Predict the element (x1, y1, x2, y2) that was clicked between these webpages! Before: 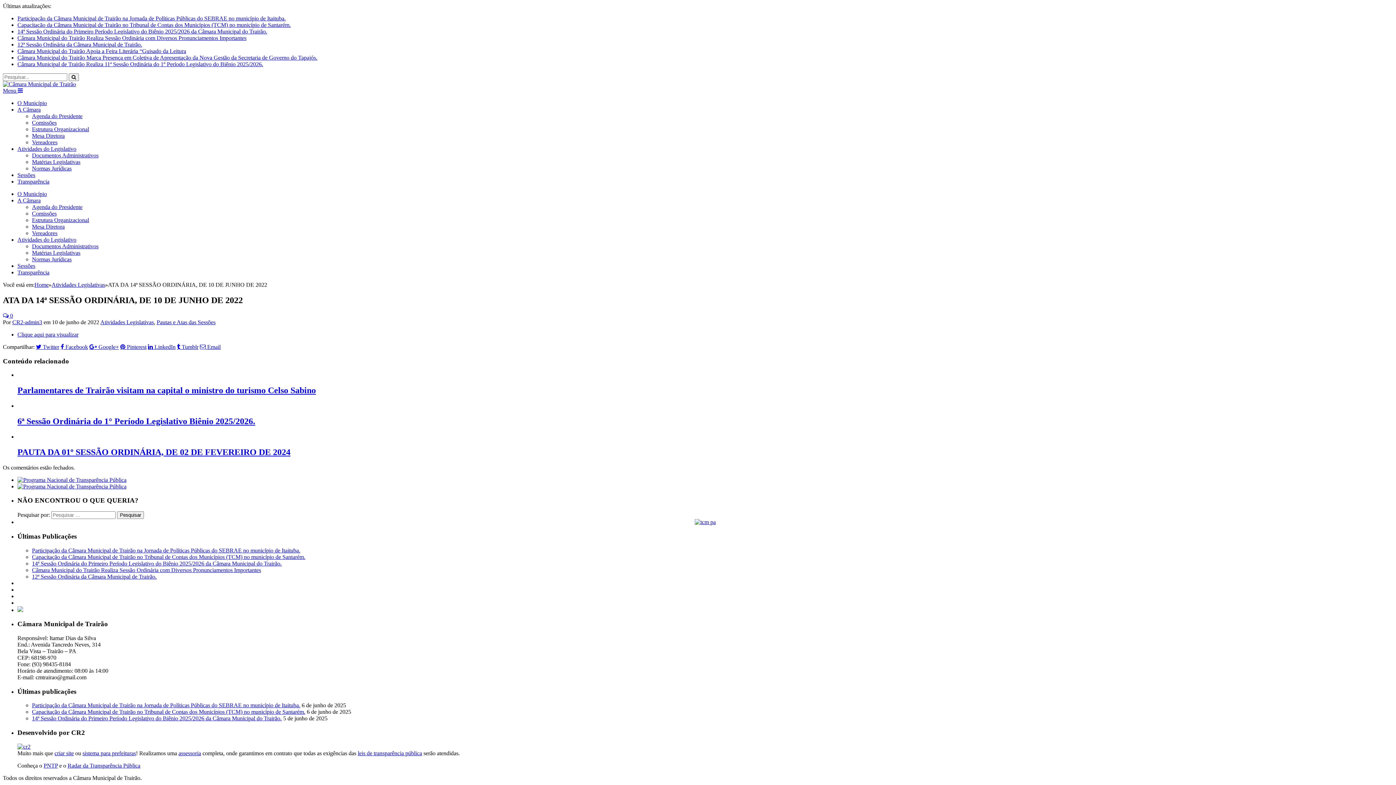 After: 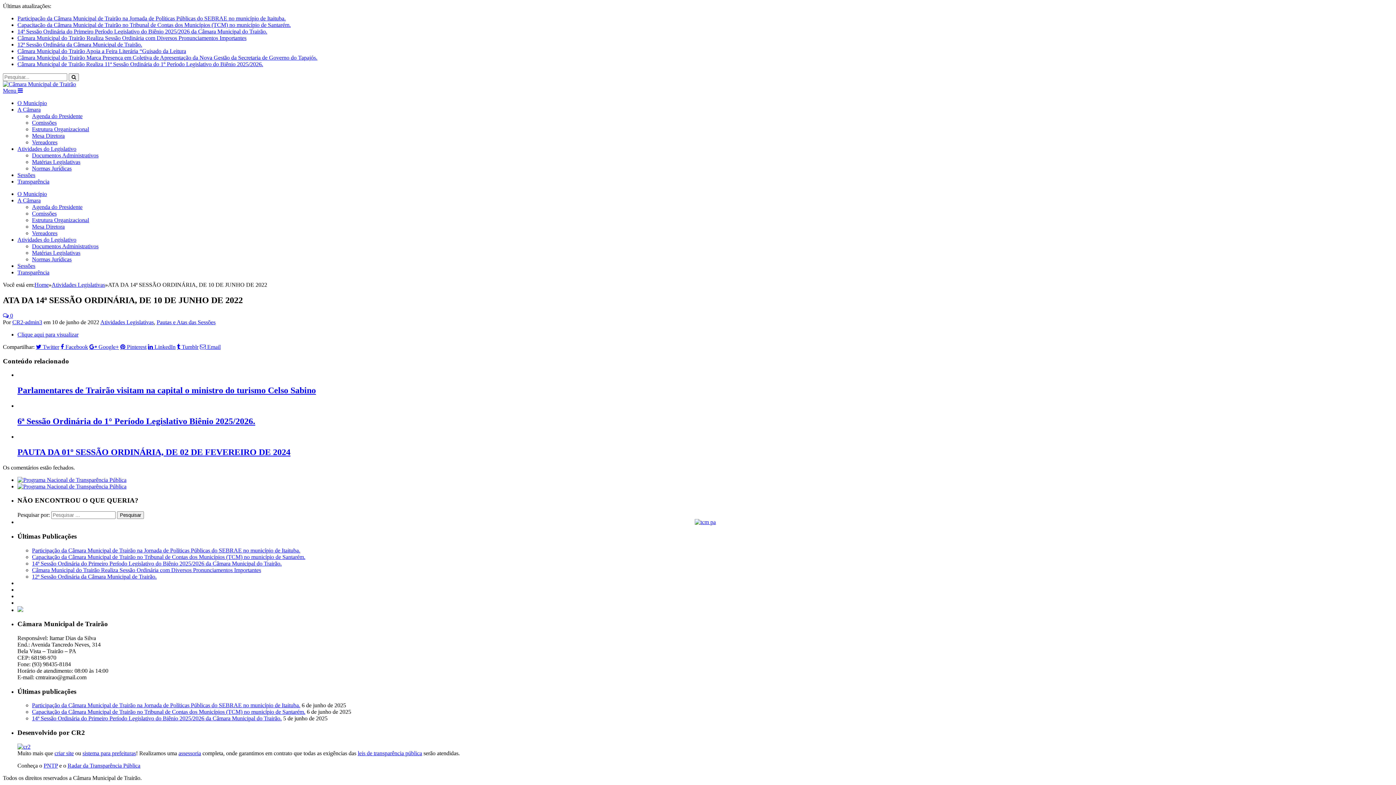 Action: bbox: (2, 87, 22, 93) label: Menu 